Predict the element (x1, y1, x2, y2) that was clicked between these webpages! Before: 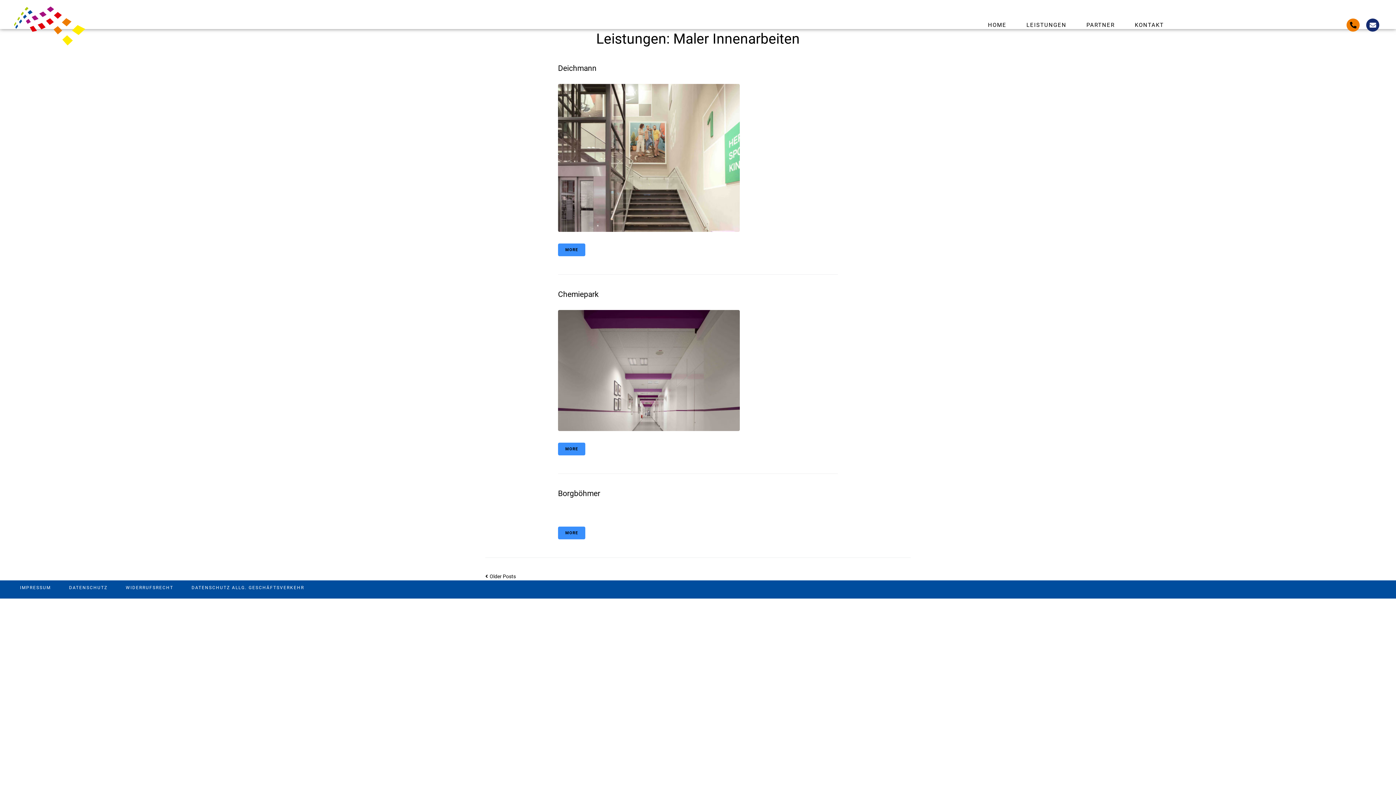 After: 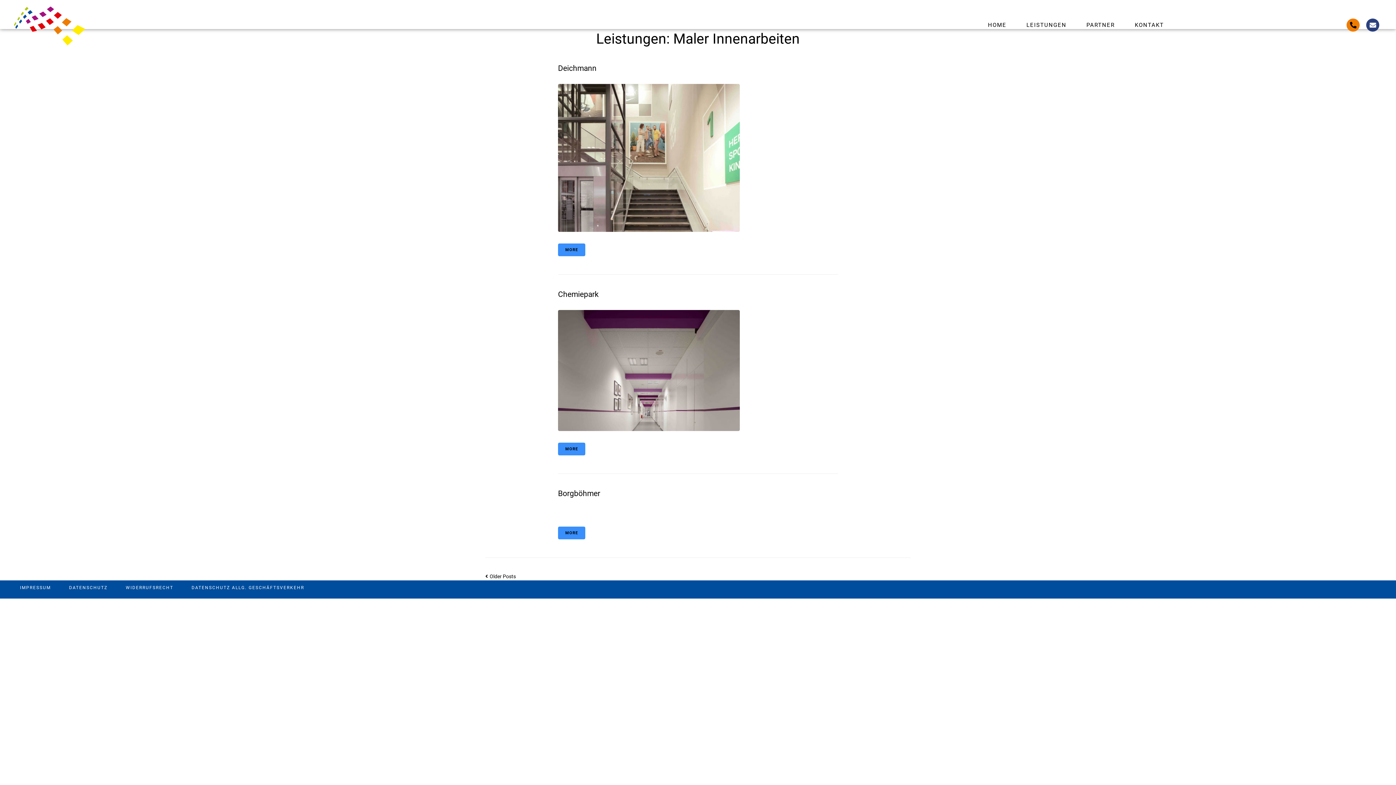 Action: bbox: (1366, 18, 1379, 31) label: Envelope